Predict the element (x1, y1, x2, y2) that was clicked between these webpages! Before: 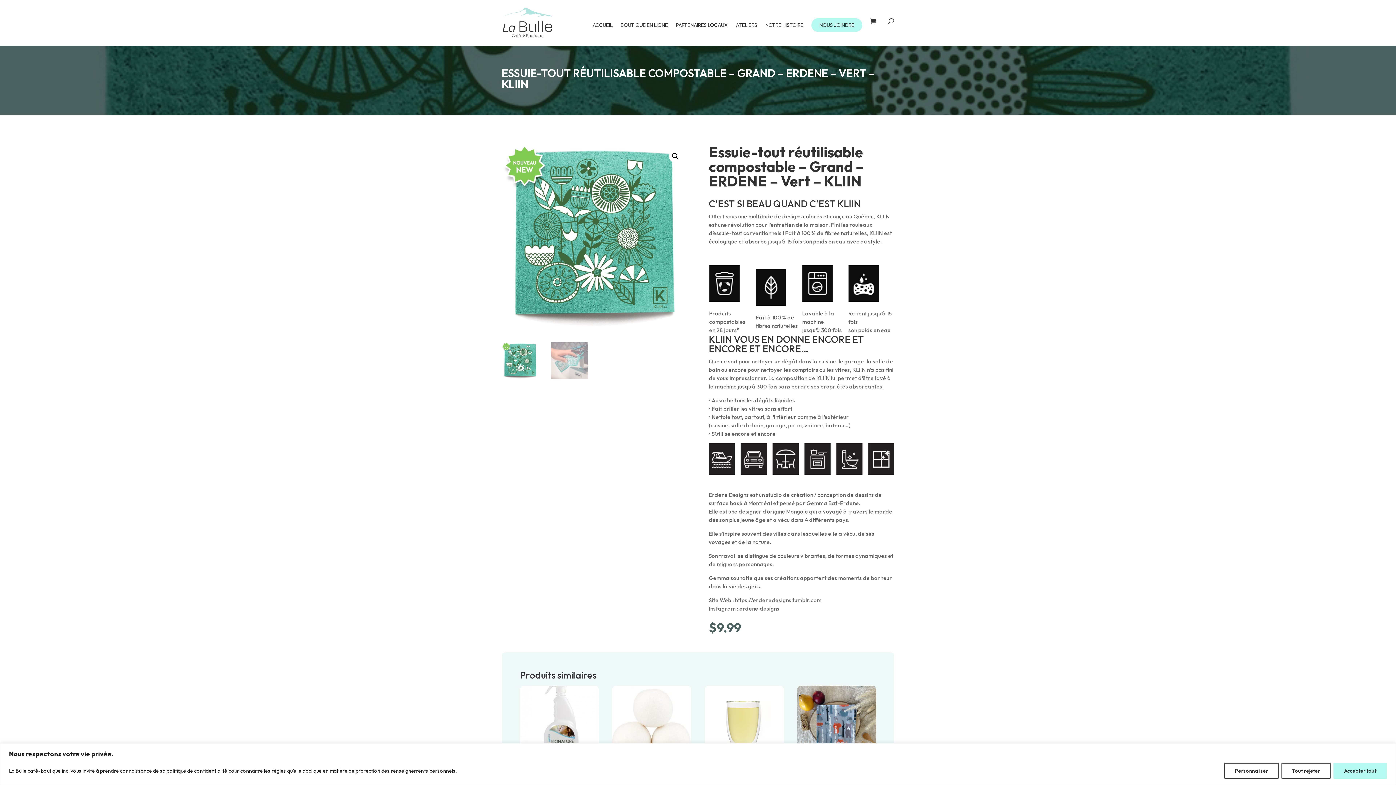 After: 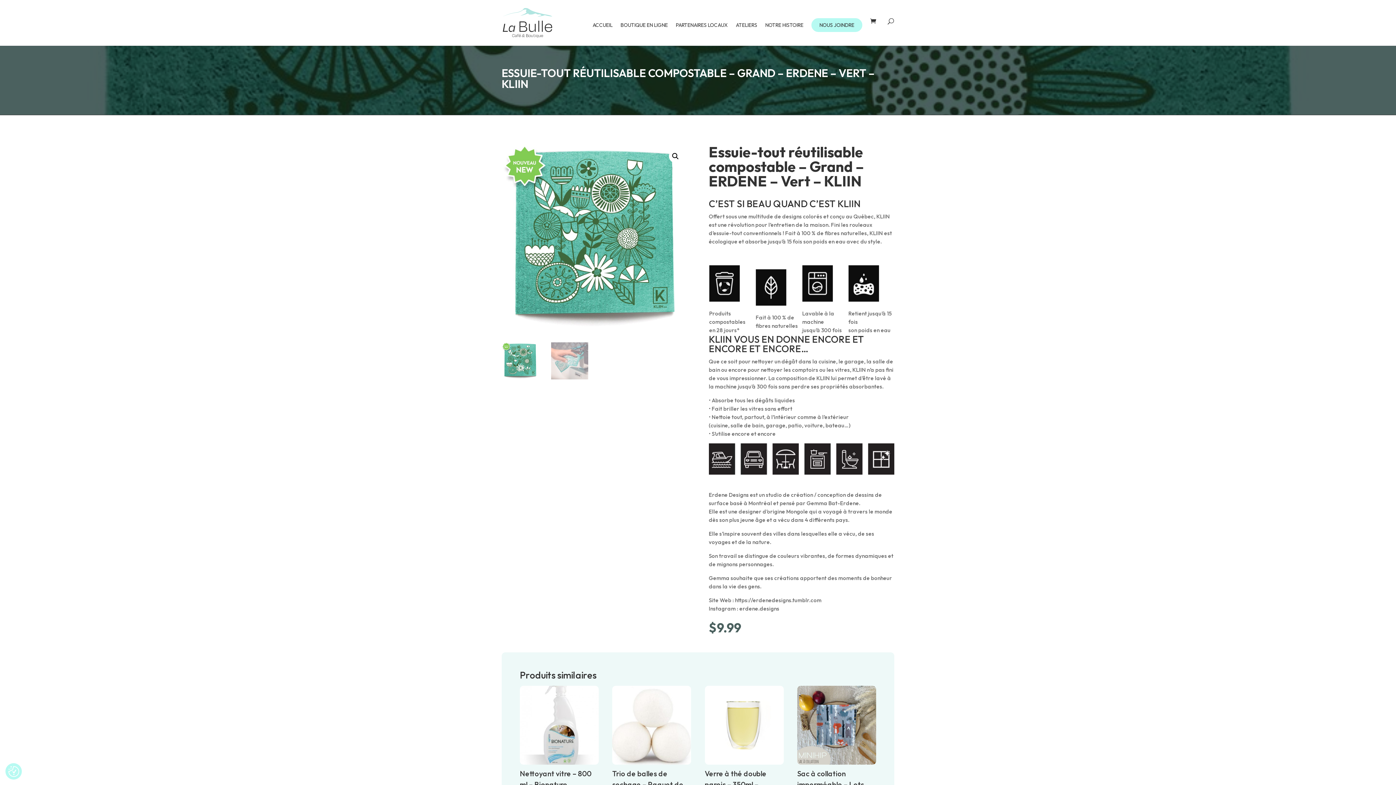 Action: bbox: (1333, 763, 1387, 779) label: Accepter tout